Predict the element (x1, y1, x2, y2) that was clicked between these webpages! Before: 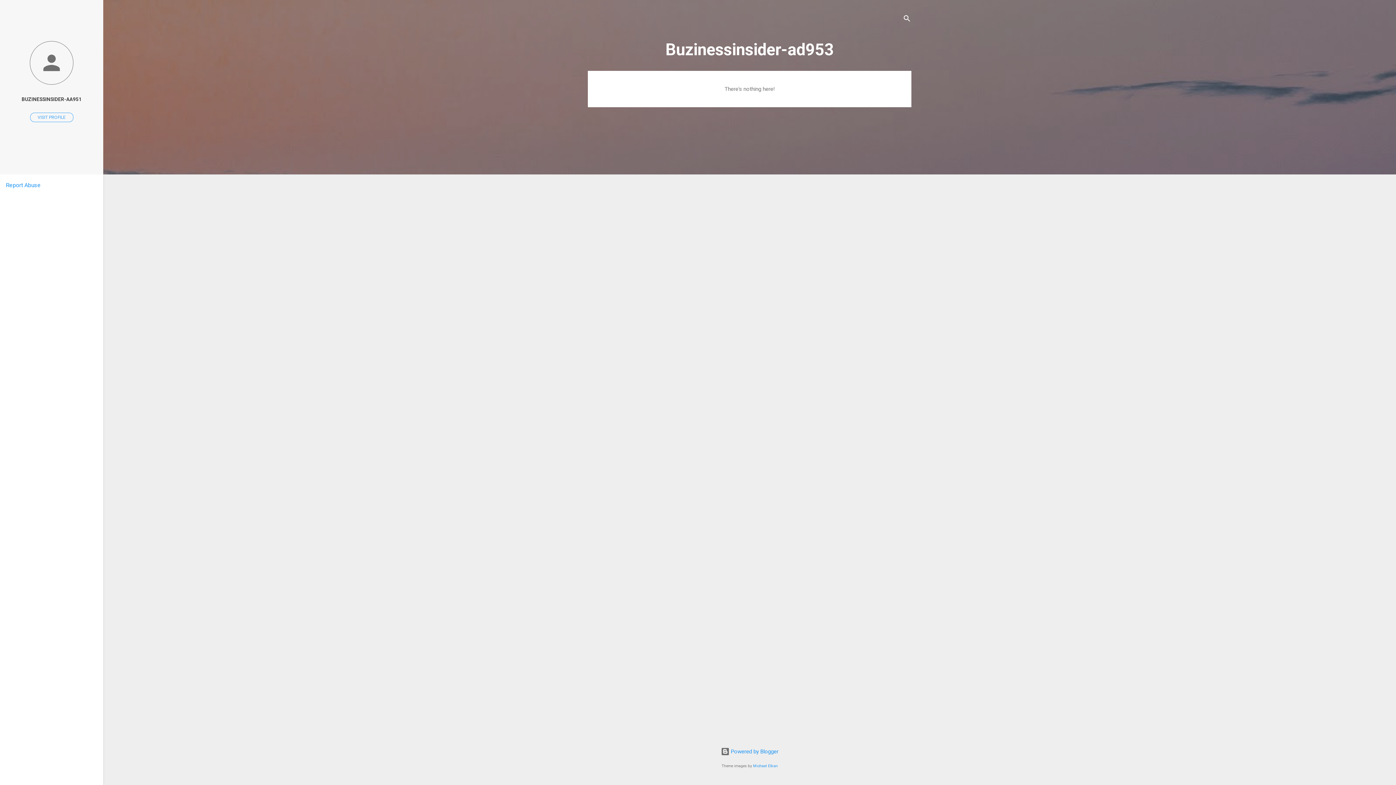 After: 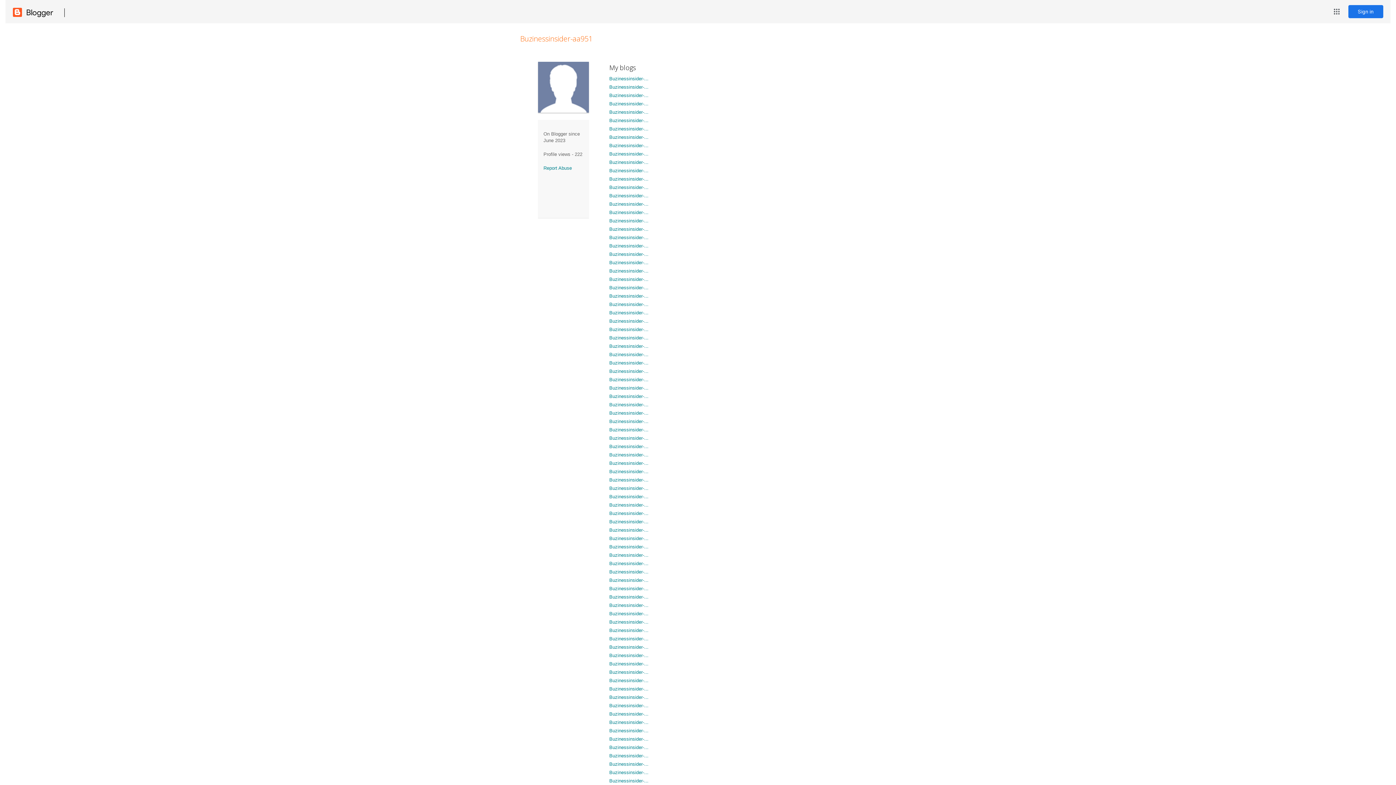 Action: bbox: (0, 40, 103, 86)